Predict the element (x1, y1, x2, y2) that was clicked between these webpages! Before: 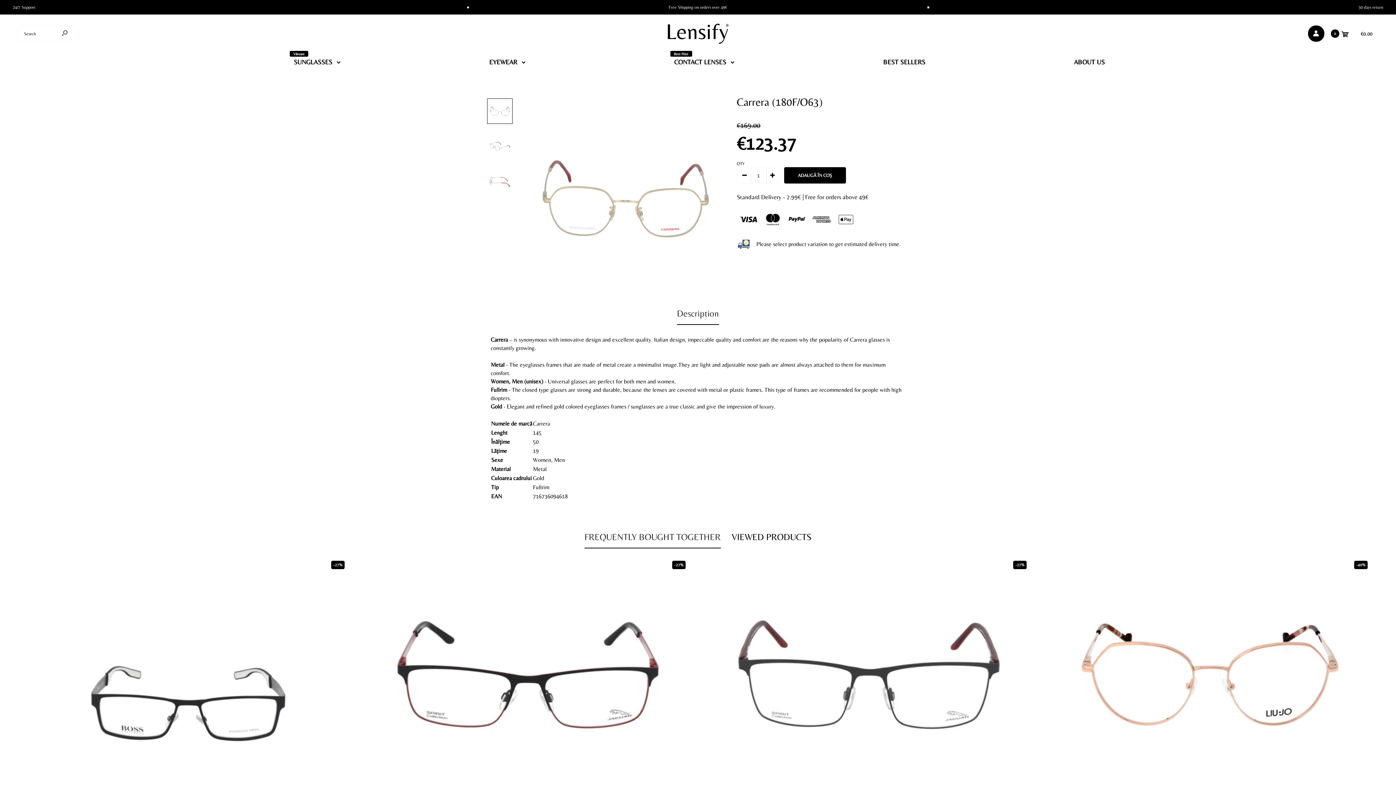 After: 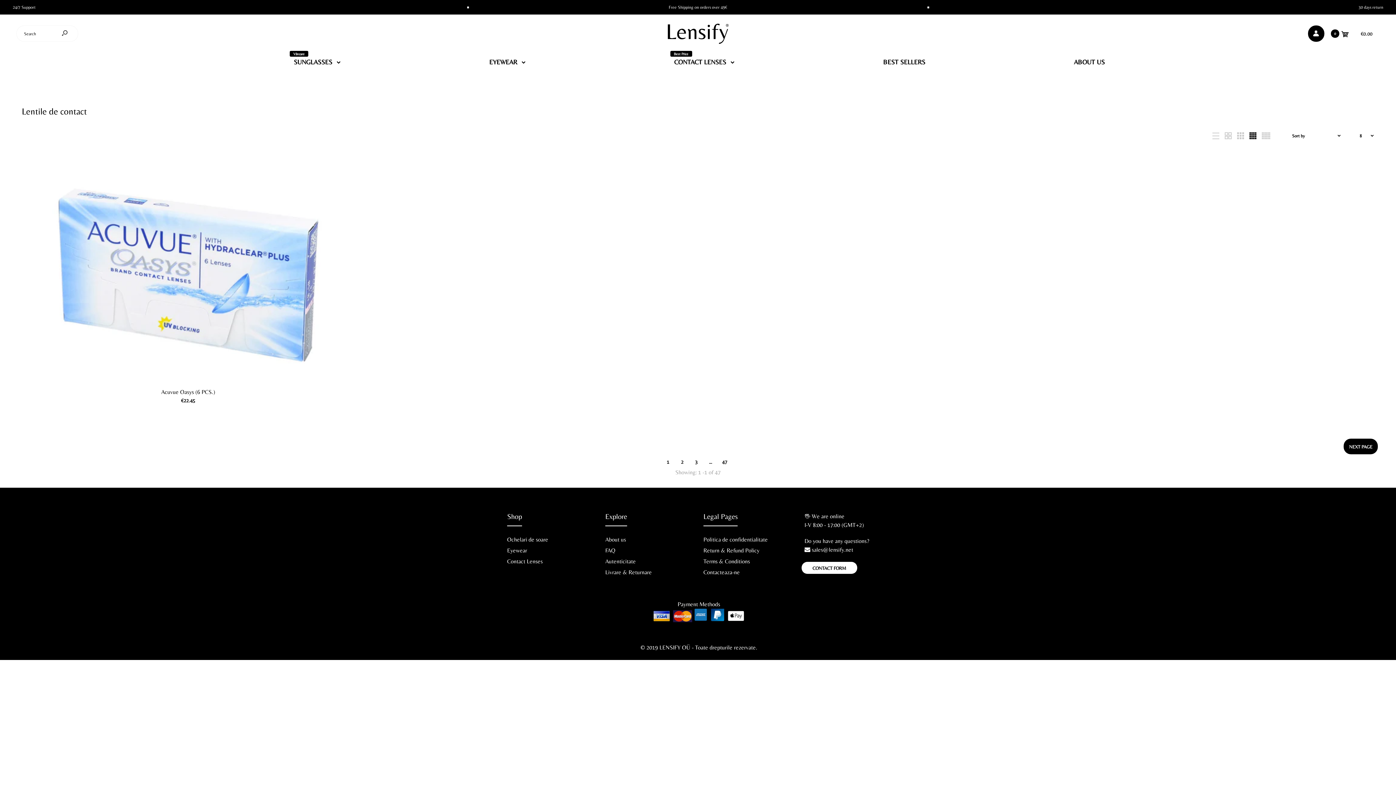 Action: label: CONTACT LENSES
Best Price bbox: (673, 47, 735, 73)